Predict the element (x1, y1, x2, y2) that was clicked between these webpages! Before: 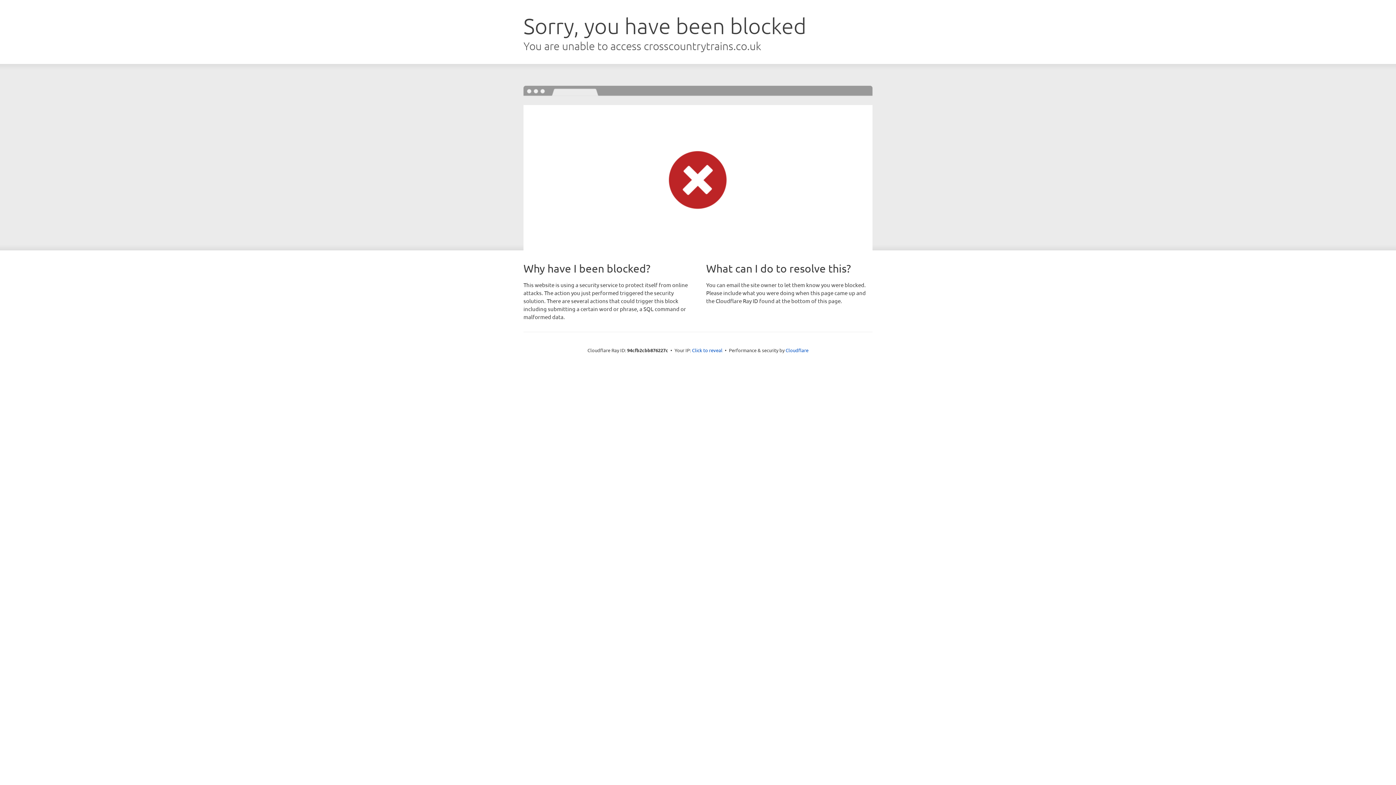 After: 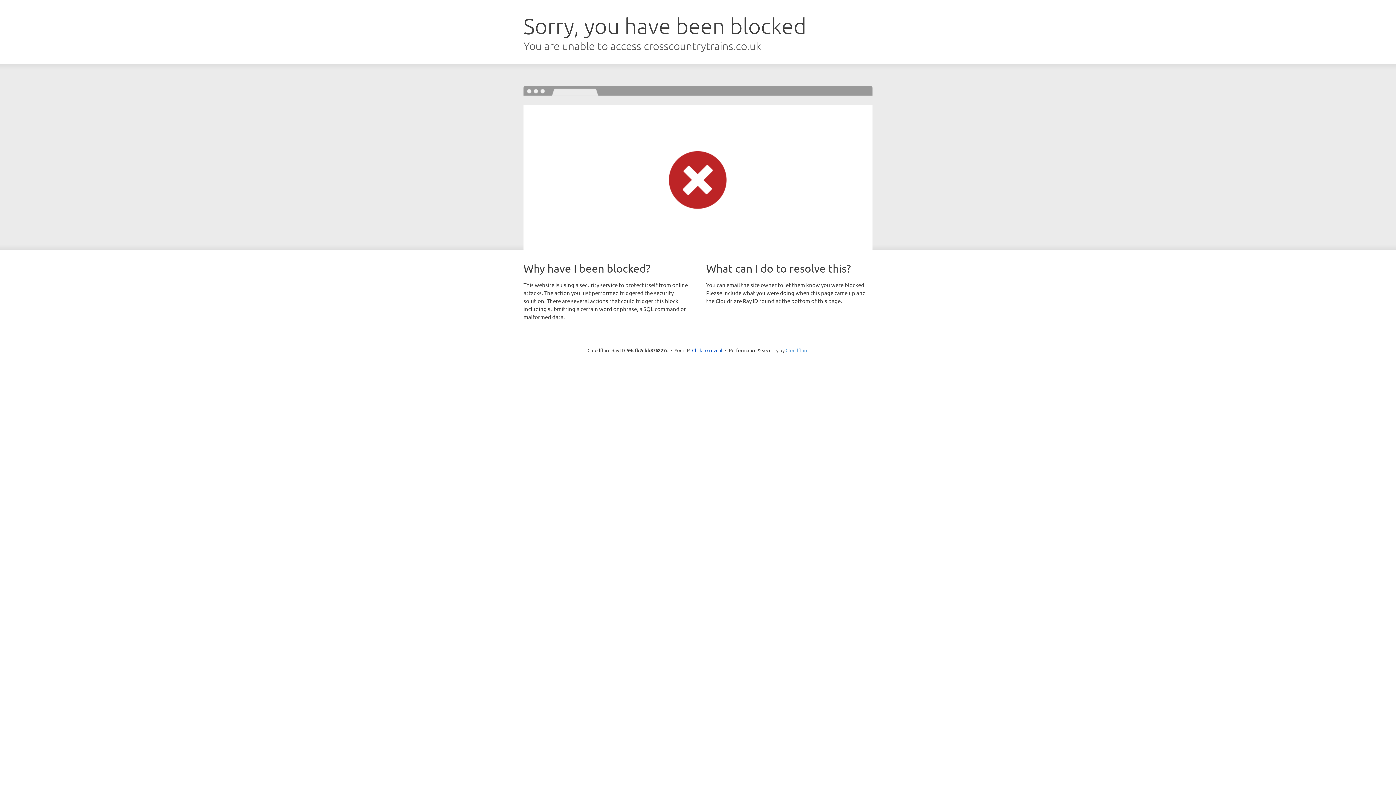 Action: bbox: (785, 347, 808, 353) label: Cloudflare